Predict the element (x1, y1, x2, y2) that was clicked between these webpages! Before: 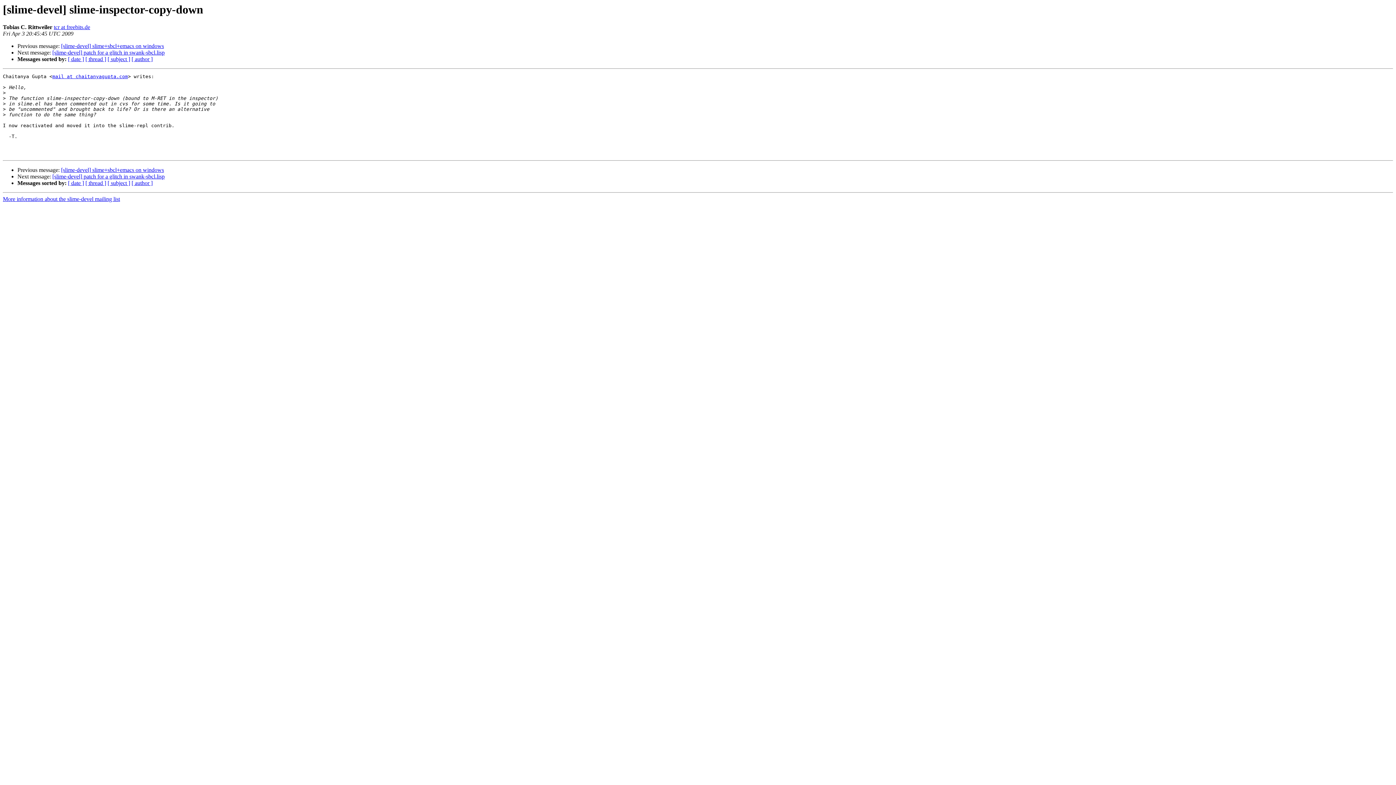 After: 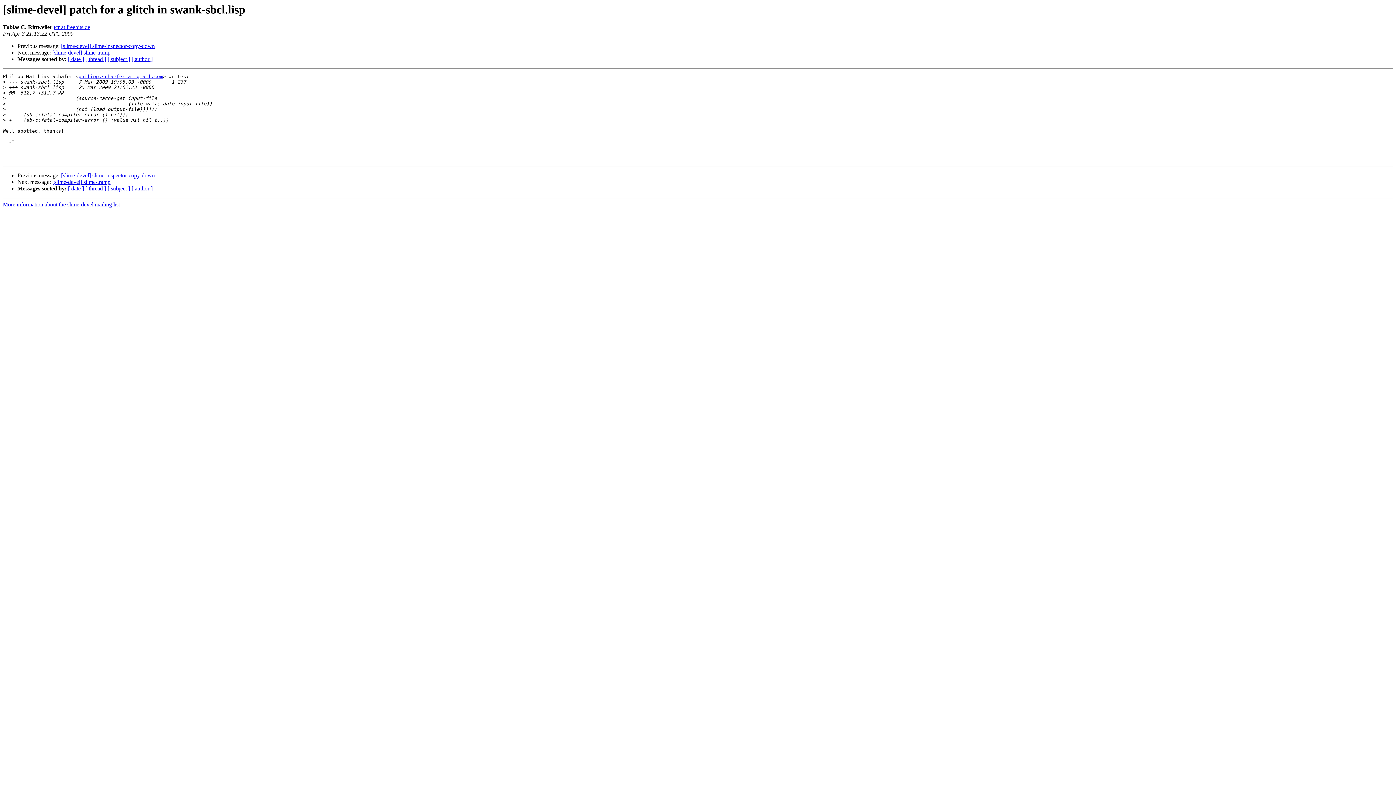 Action: label: [slime-devel] patch for a glitch in swank-sbcl.lisp bbox: (52, 173, 164, 179)